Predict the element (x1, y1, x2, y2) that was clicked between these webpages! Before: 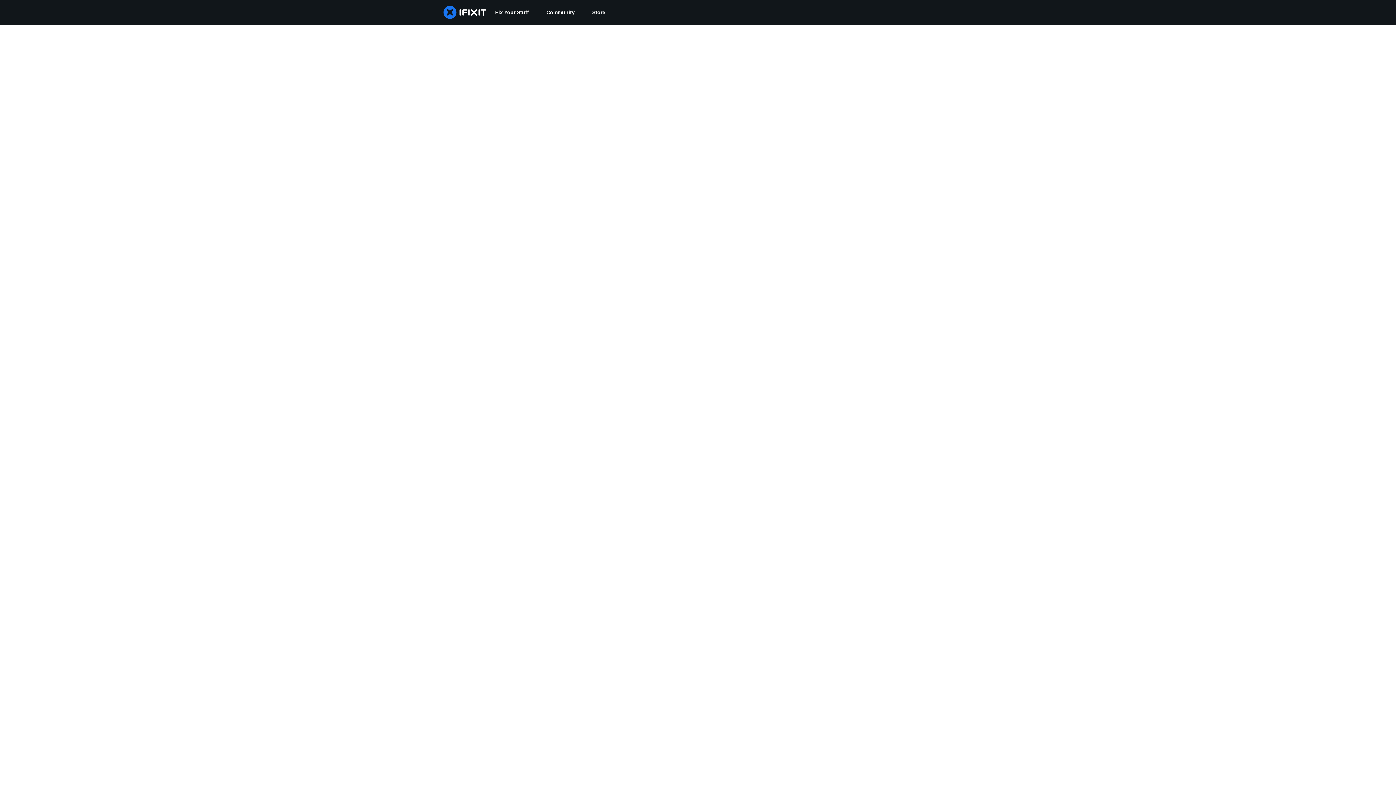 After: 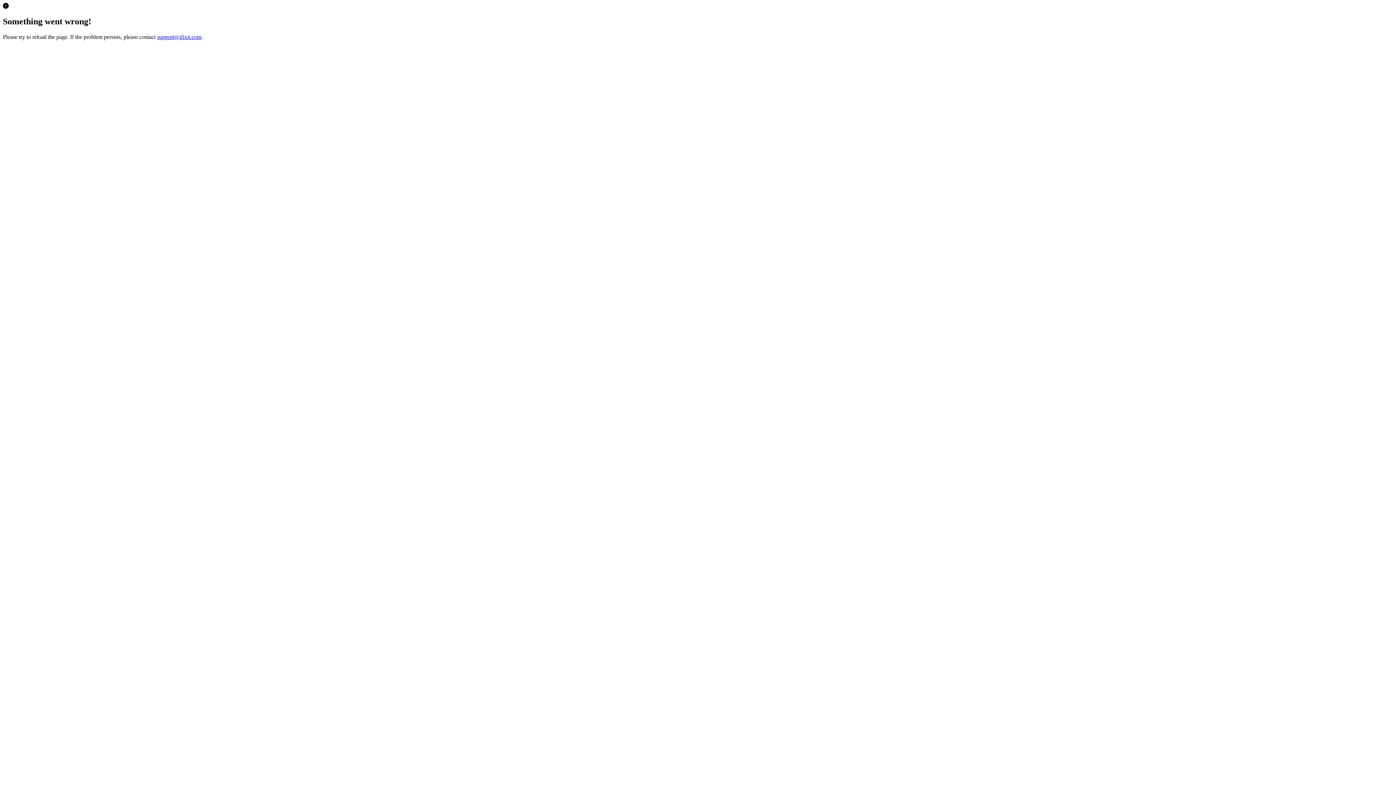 Action: bbox: (583, 0, 614, 24) label: Store